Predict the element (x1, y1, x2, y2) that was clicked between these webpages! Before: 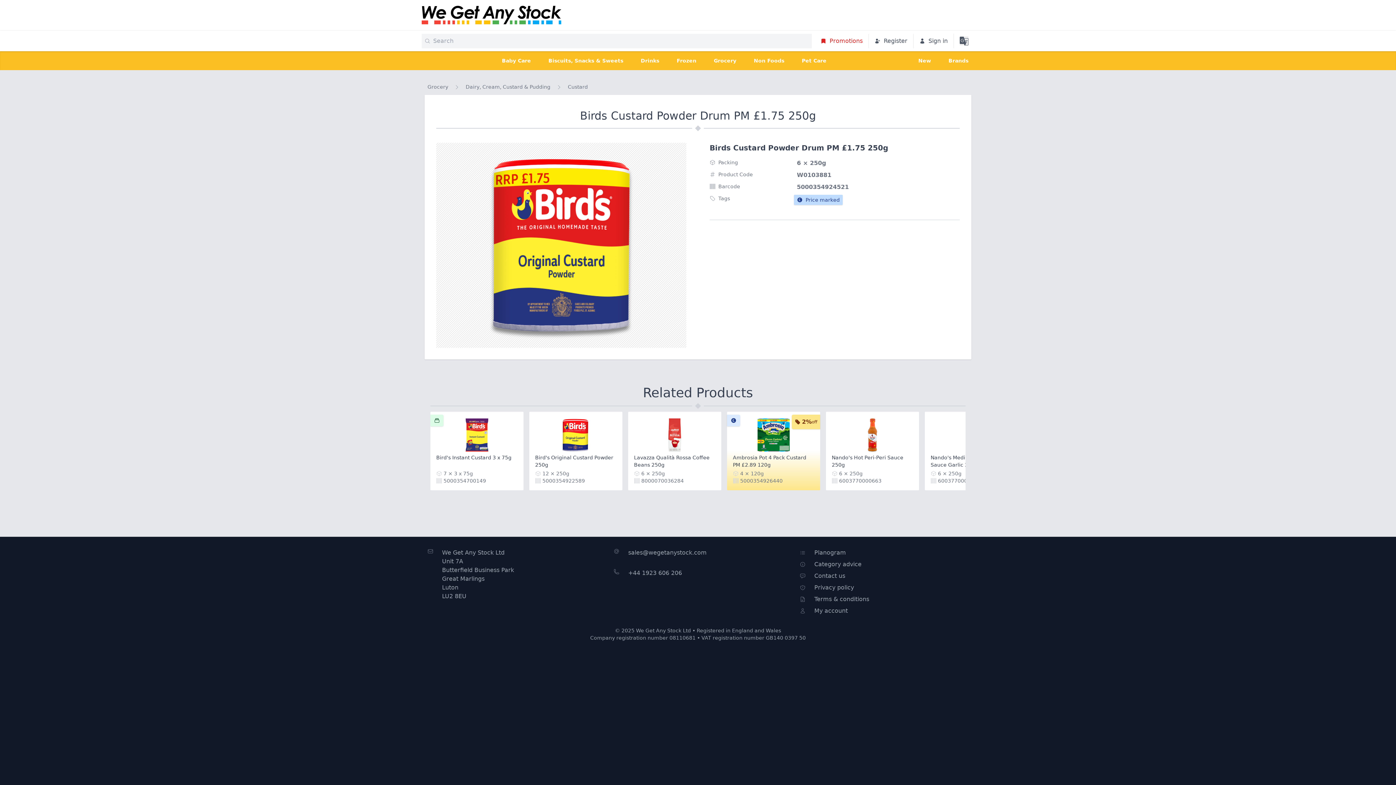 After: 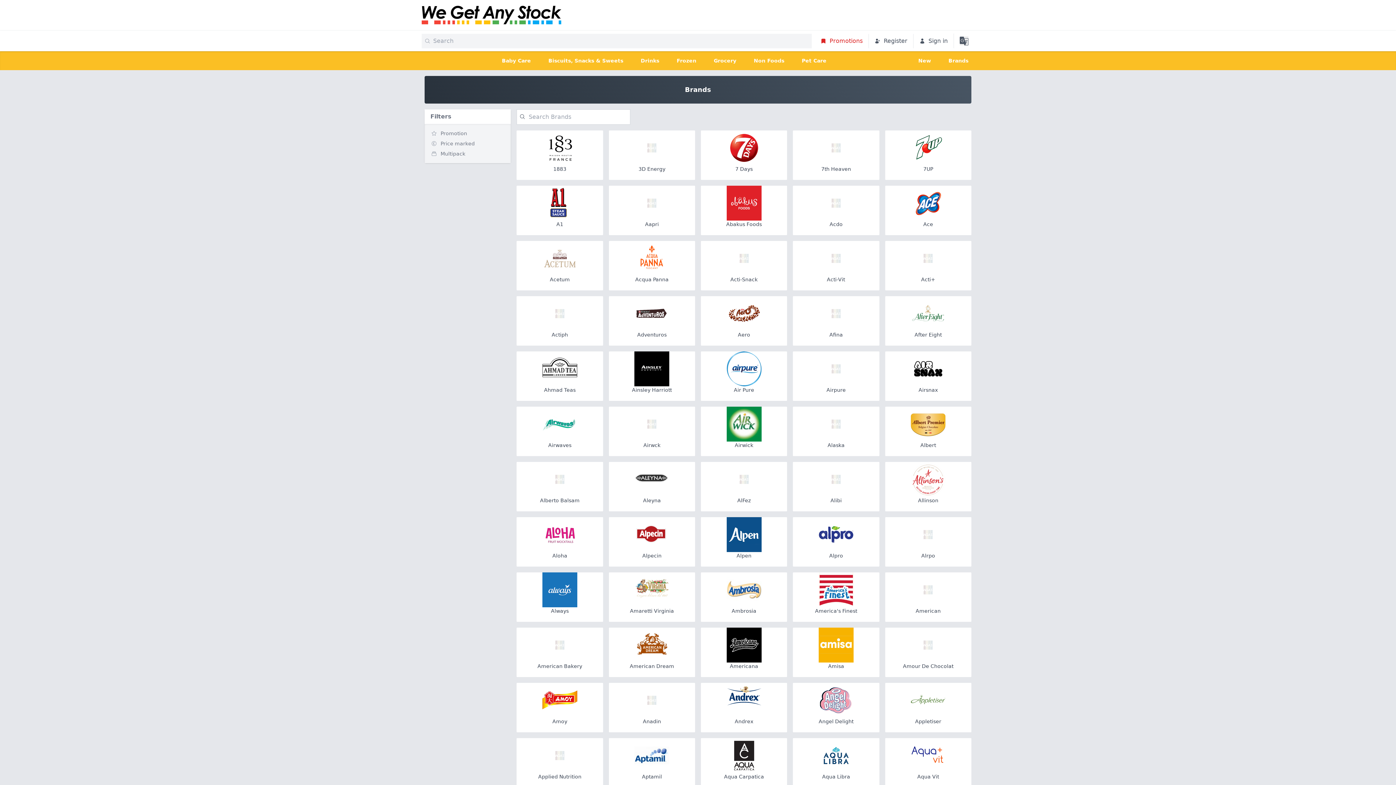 Action: label: Brands bbox: (940, 51, 977, 70)